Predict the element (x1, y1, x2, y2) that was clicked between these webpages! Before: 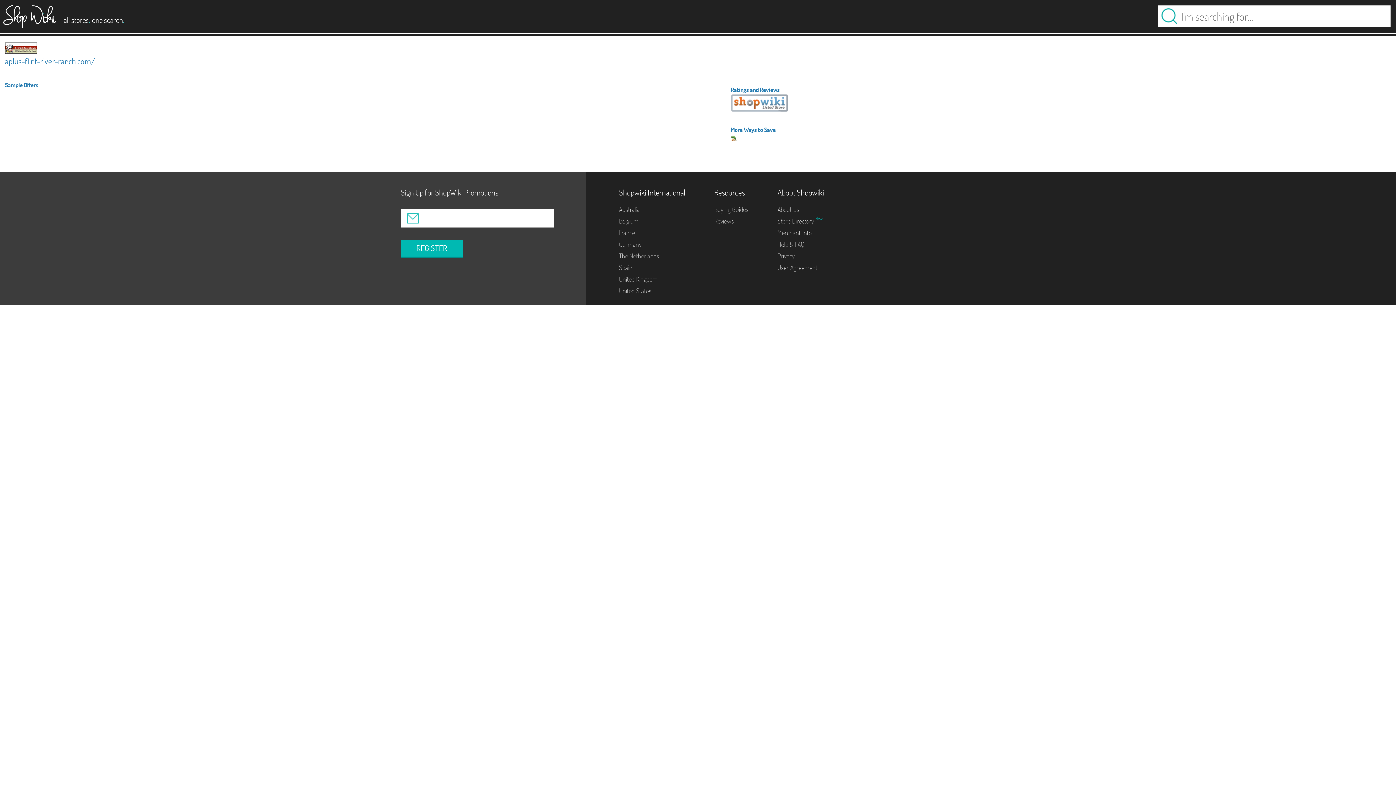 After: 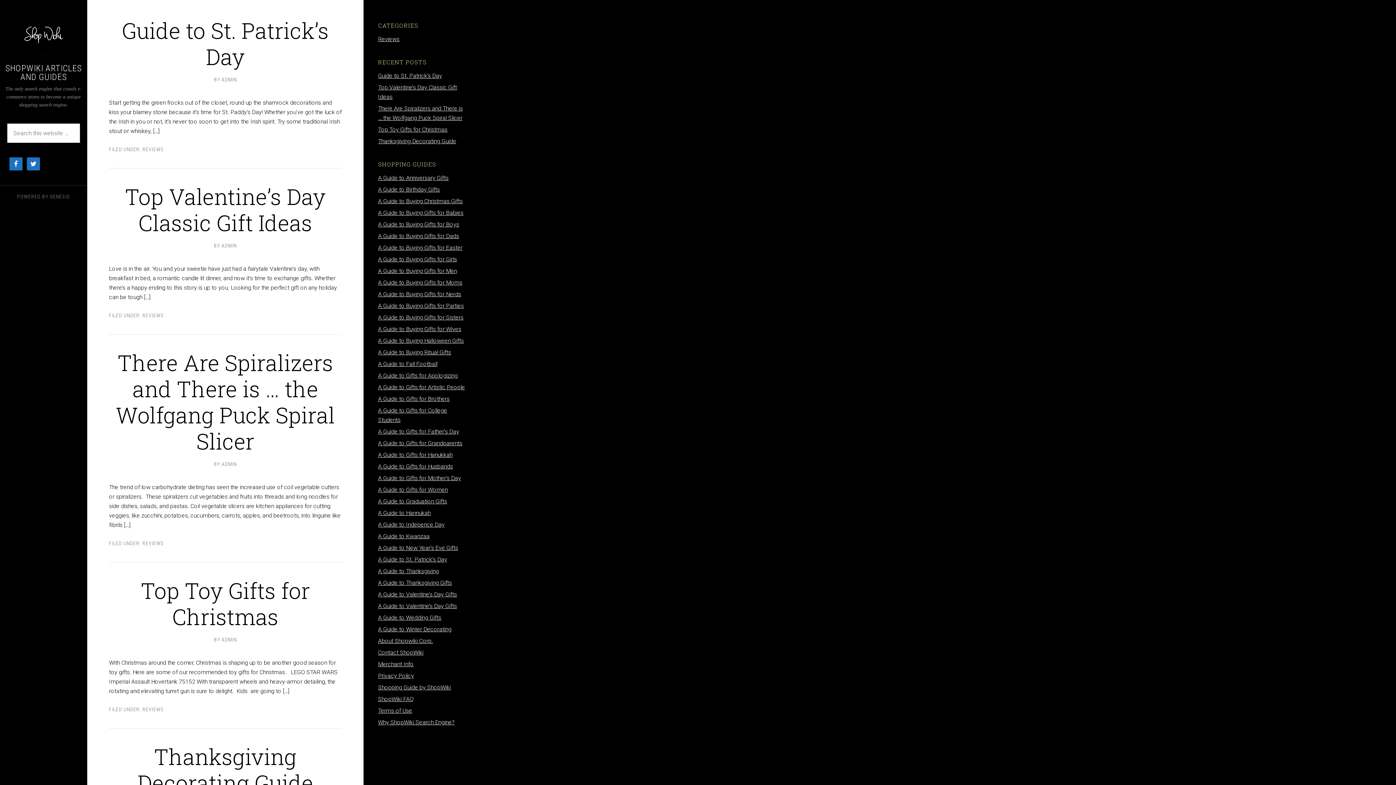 Action: label: Help & FAQ bbox: (777, 240, 804, 248)